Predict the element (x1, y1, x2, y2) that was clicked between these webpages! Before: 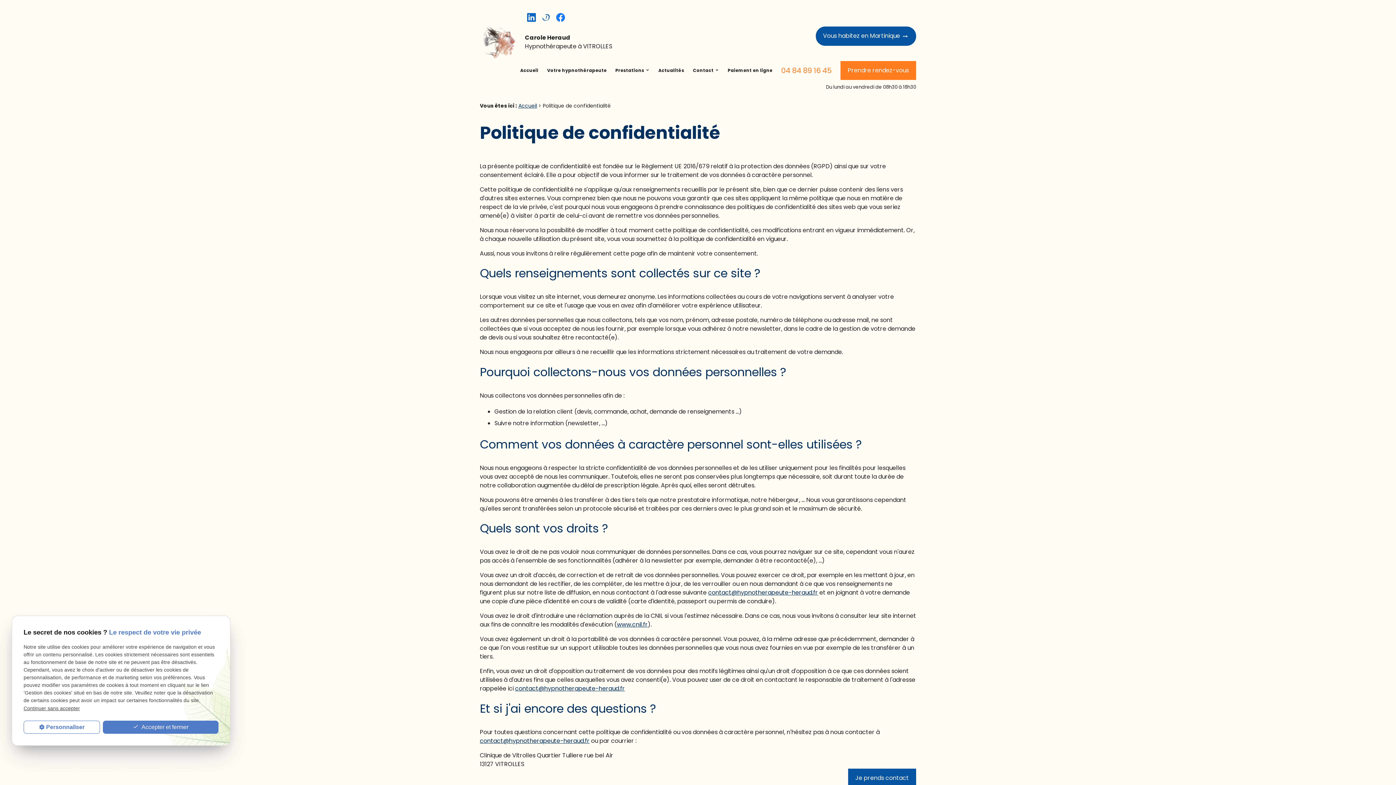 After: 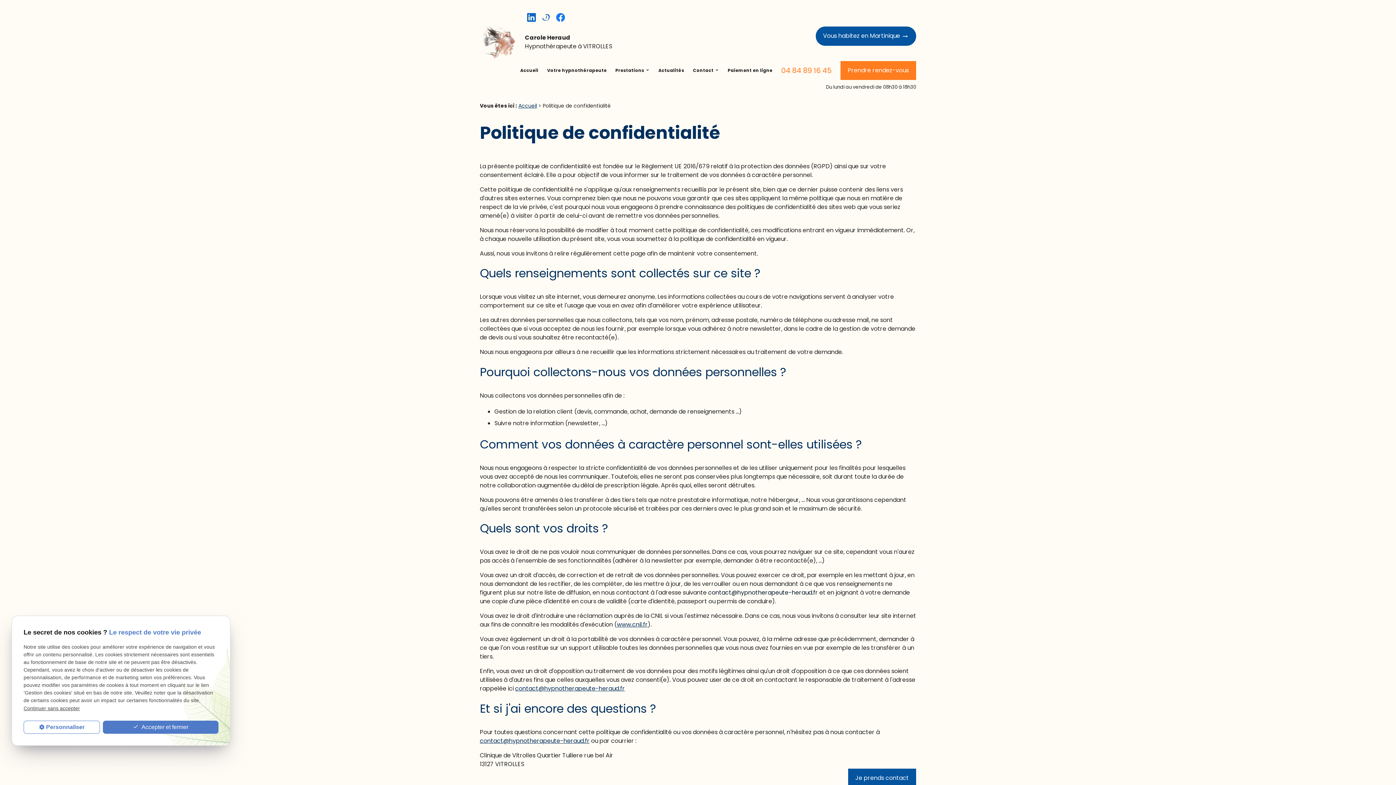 Action: label: contact@hypnotherapeute-heraud.fr bbox: (708, 588, 818, 597)